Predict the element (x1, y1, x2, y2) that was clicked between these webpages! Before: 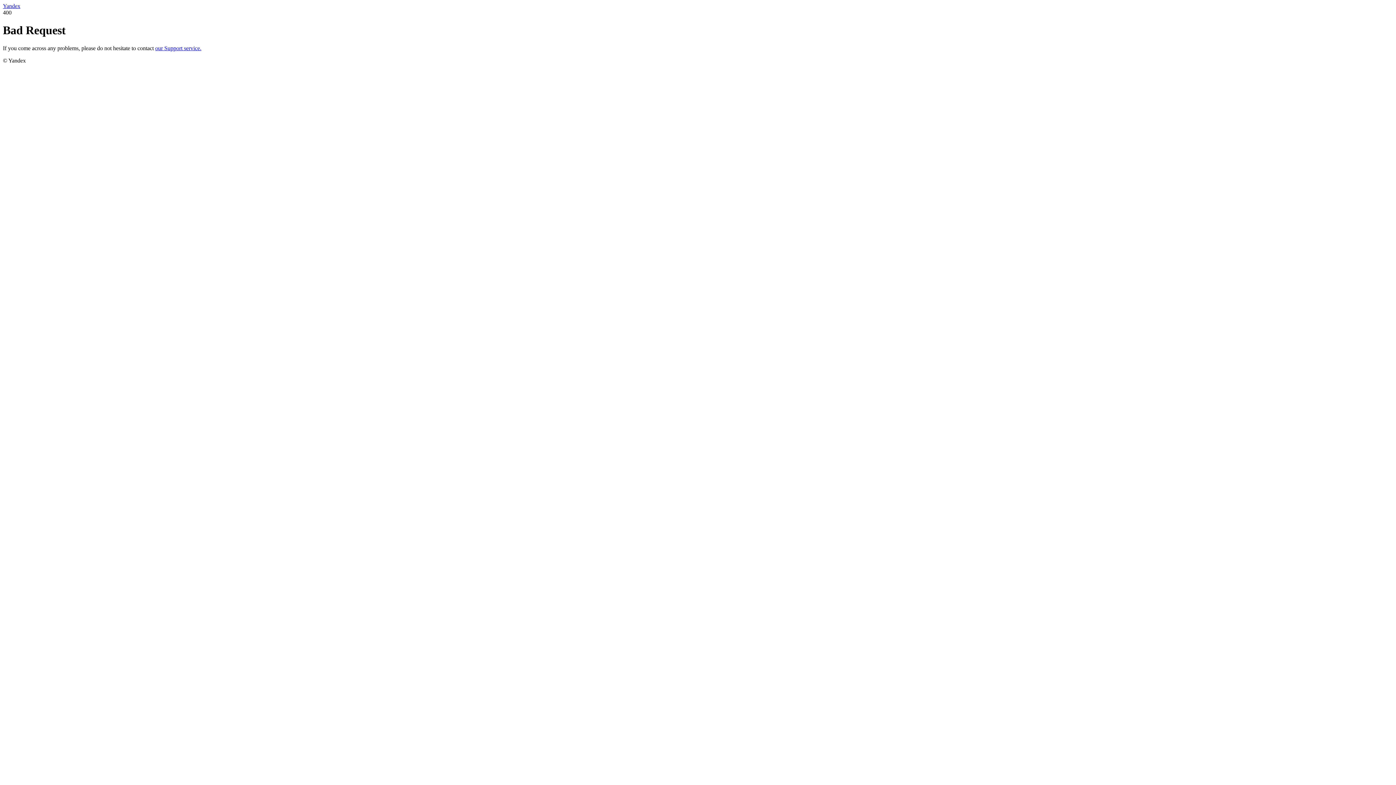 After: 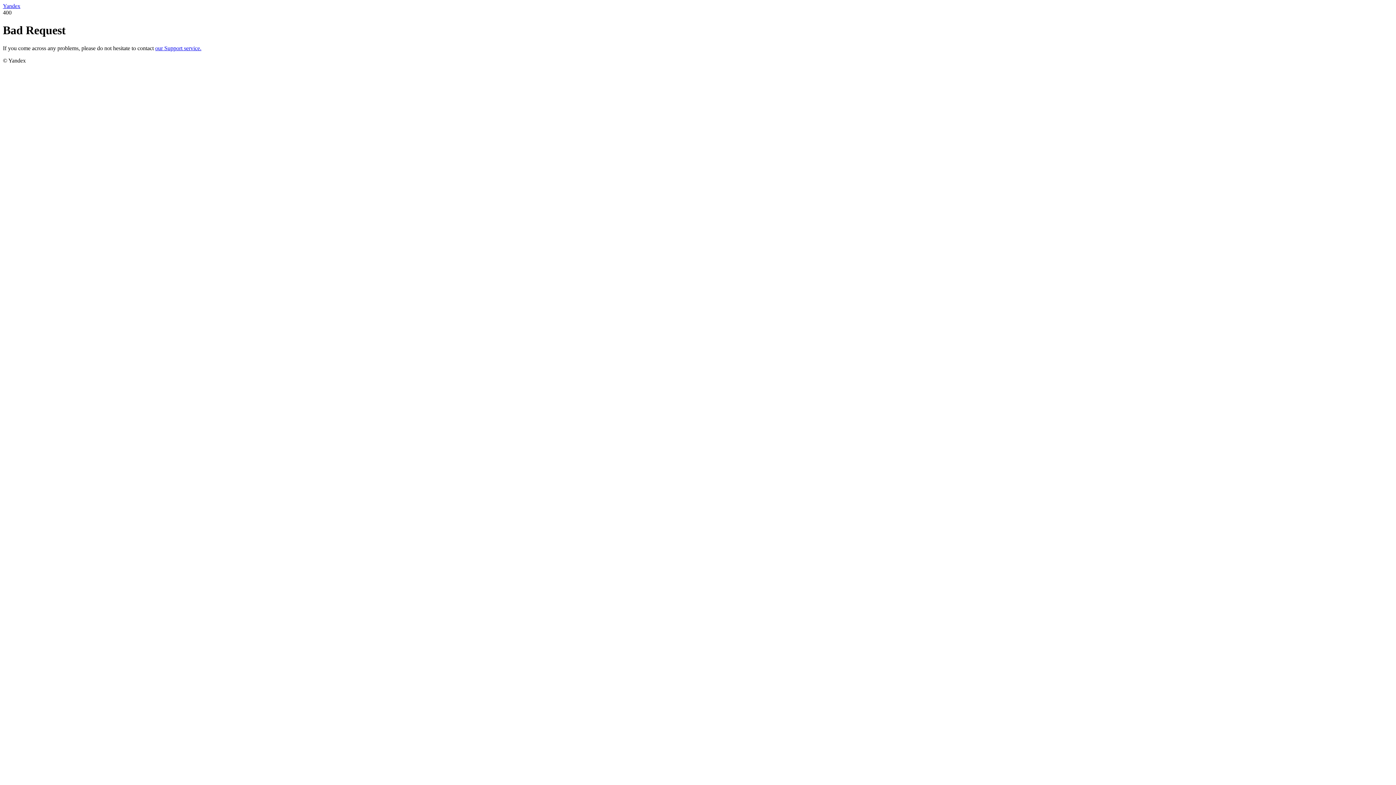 Action: bbox: (155, 45, 201, 51) label: our Support service.